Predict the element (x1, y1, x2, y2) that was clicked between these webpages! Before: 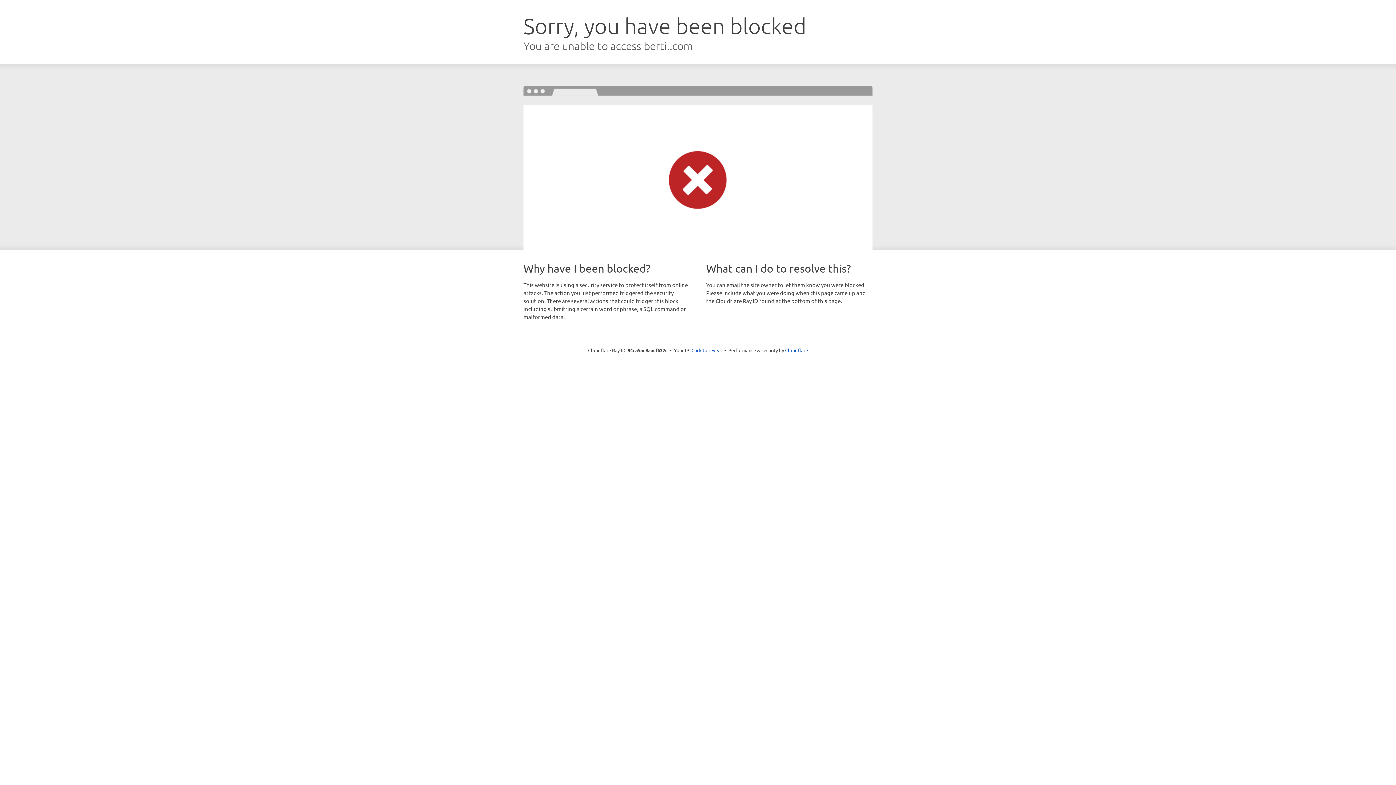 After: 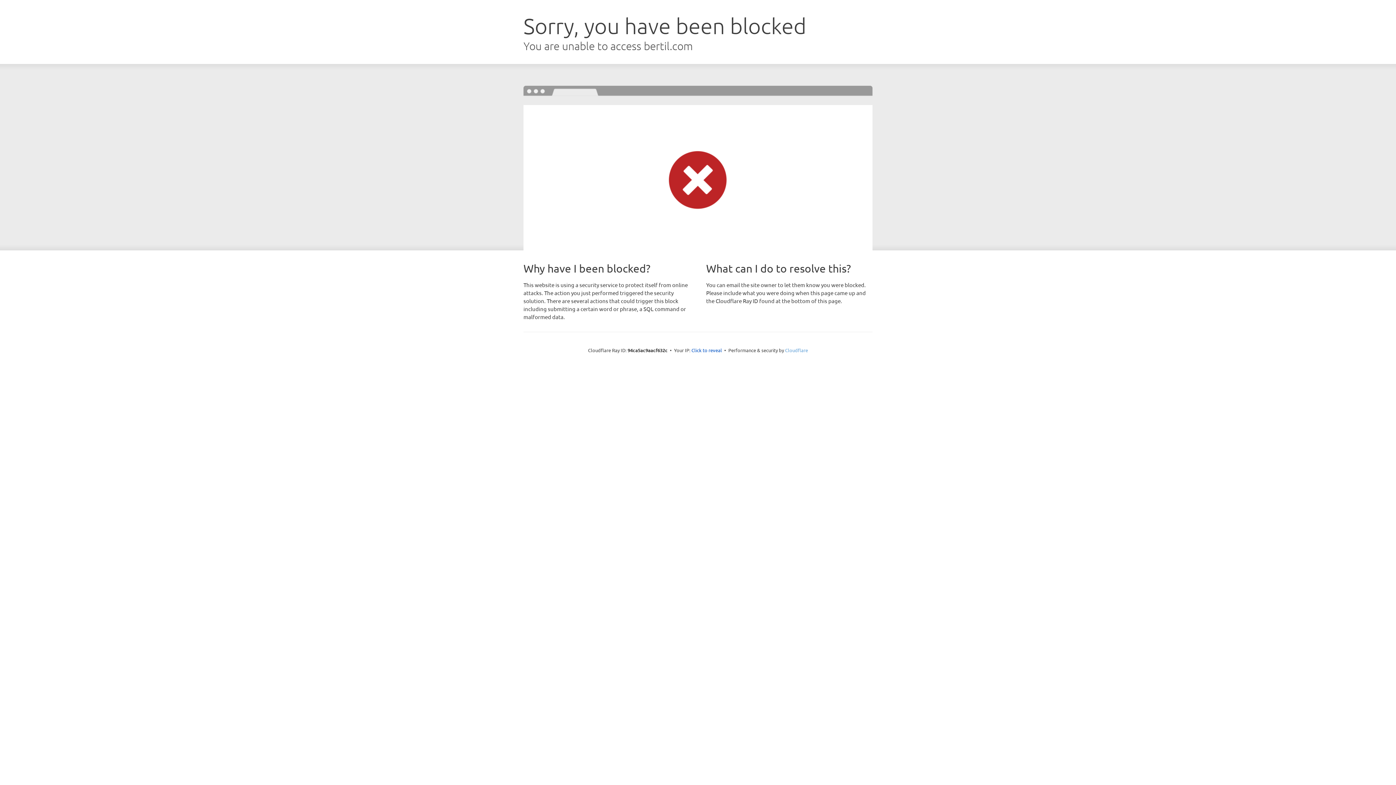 Action: bbox: (785, 347, 808, 353) label: Cloudflare